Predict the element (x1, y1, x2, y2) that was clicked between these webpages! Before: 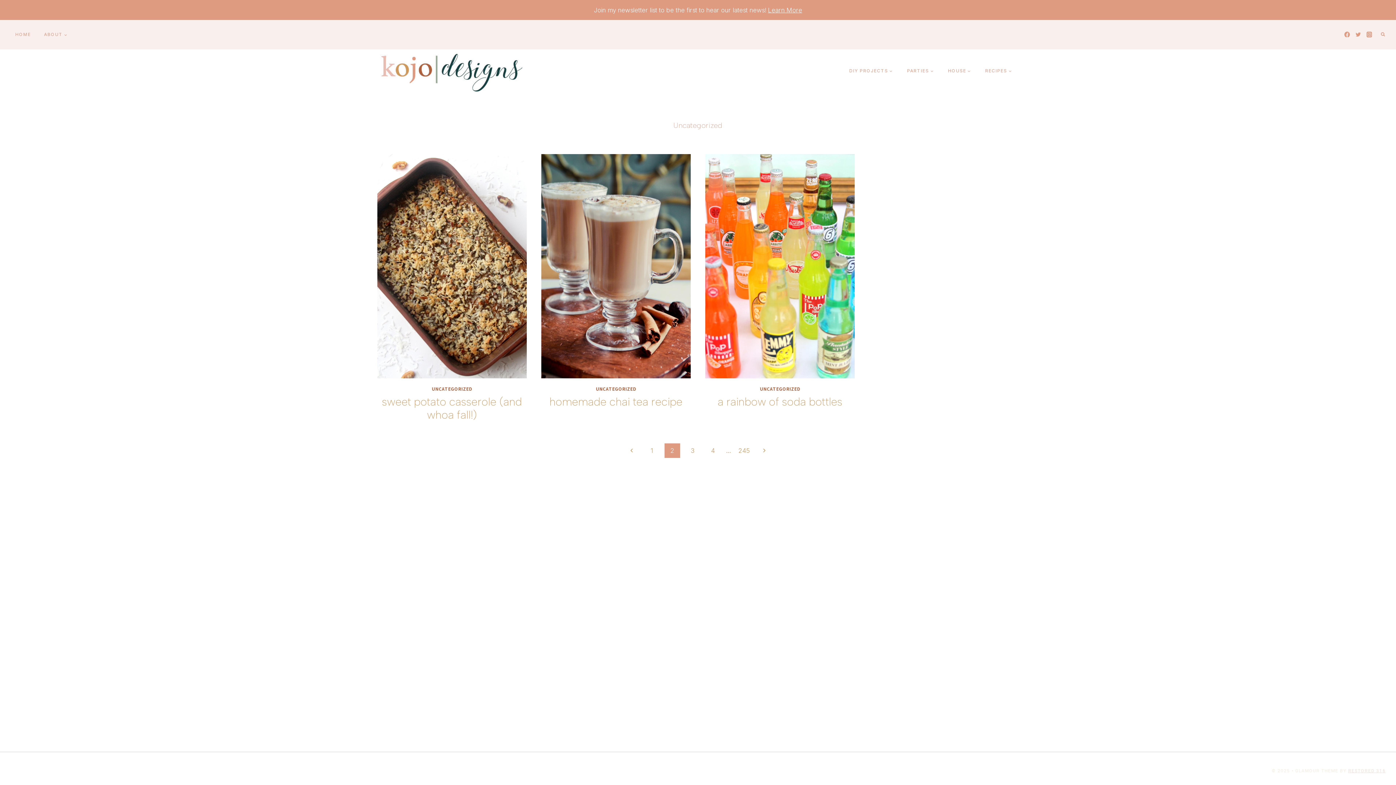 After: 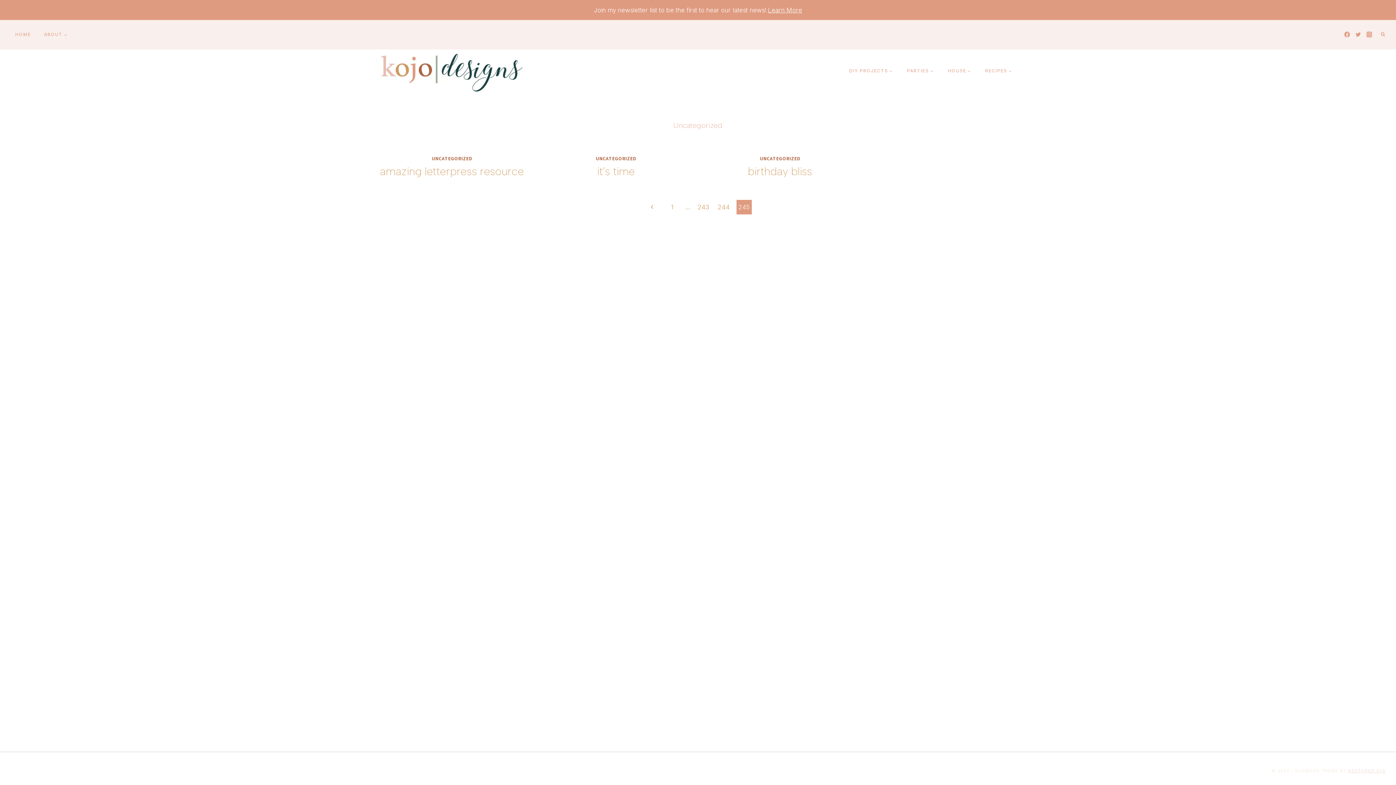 Action: label: 245 bbox: (736, 443, 752, 458)